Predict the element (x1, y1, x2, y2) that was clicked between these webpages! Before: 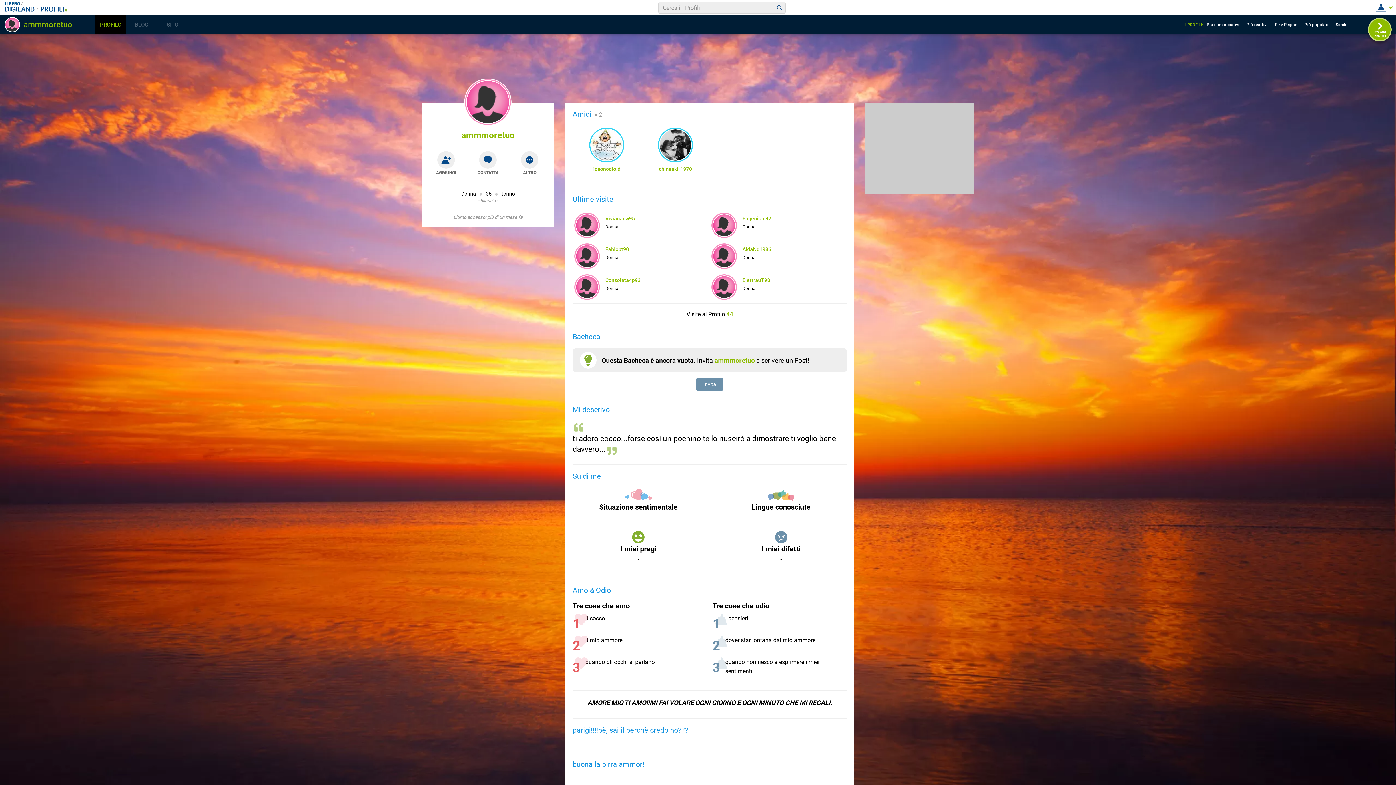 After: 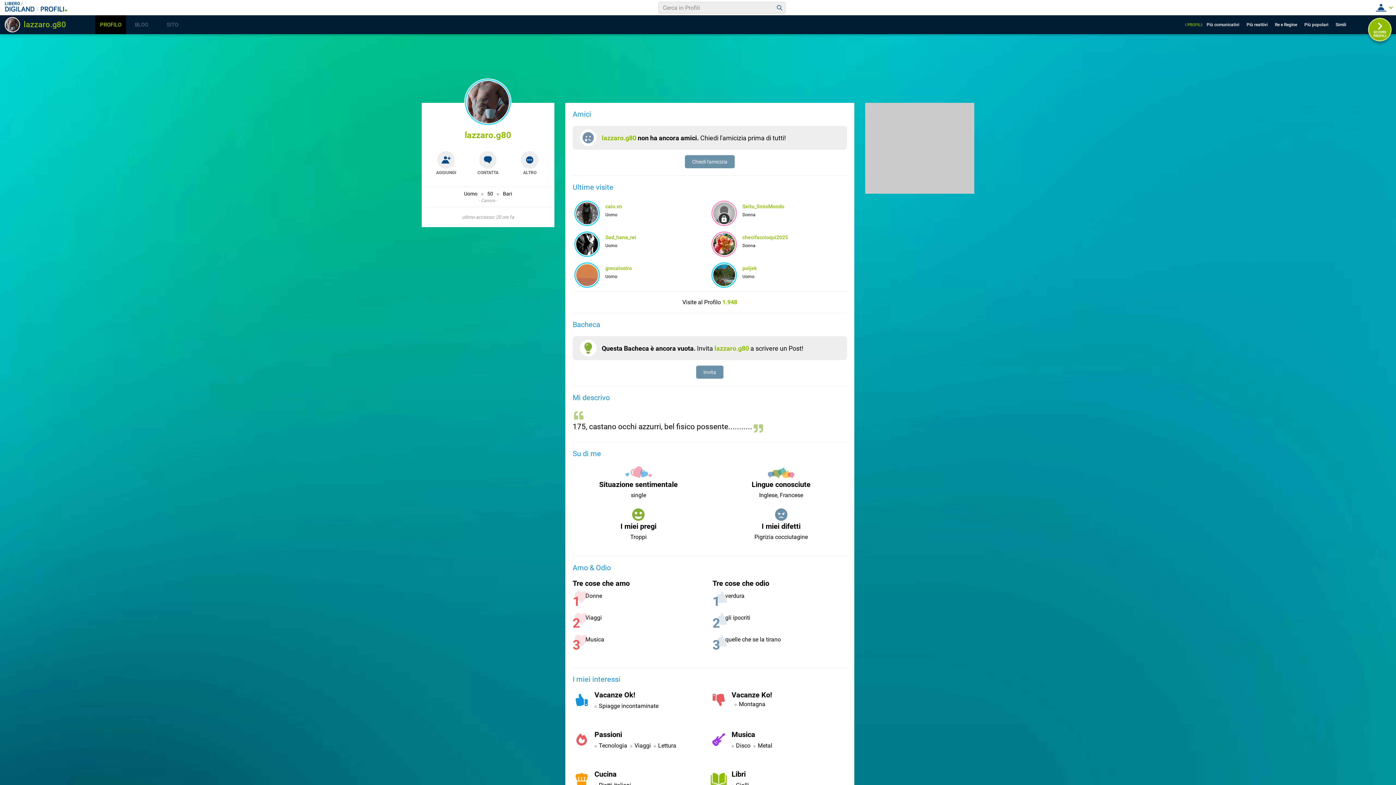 Action: label: SCOPRI
PROFILI bbox: (1368, 17, 1392, 41)